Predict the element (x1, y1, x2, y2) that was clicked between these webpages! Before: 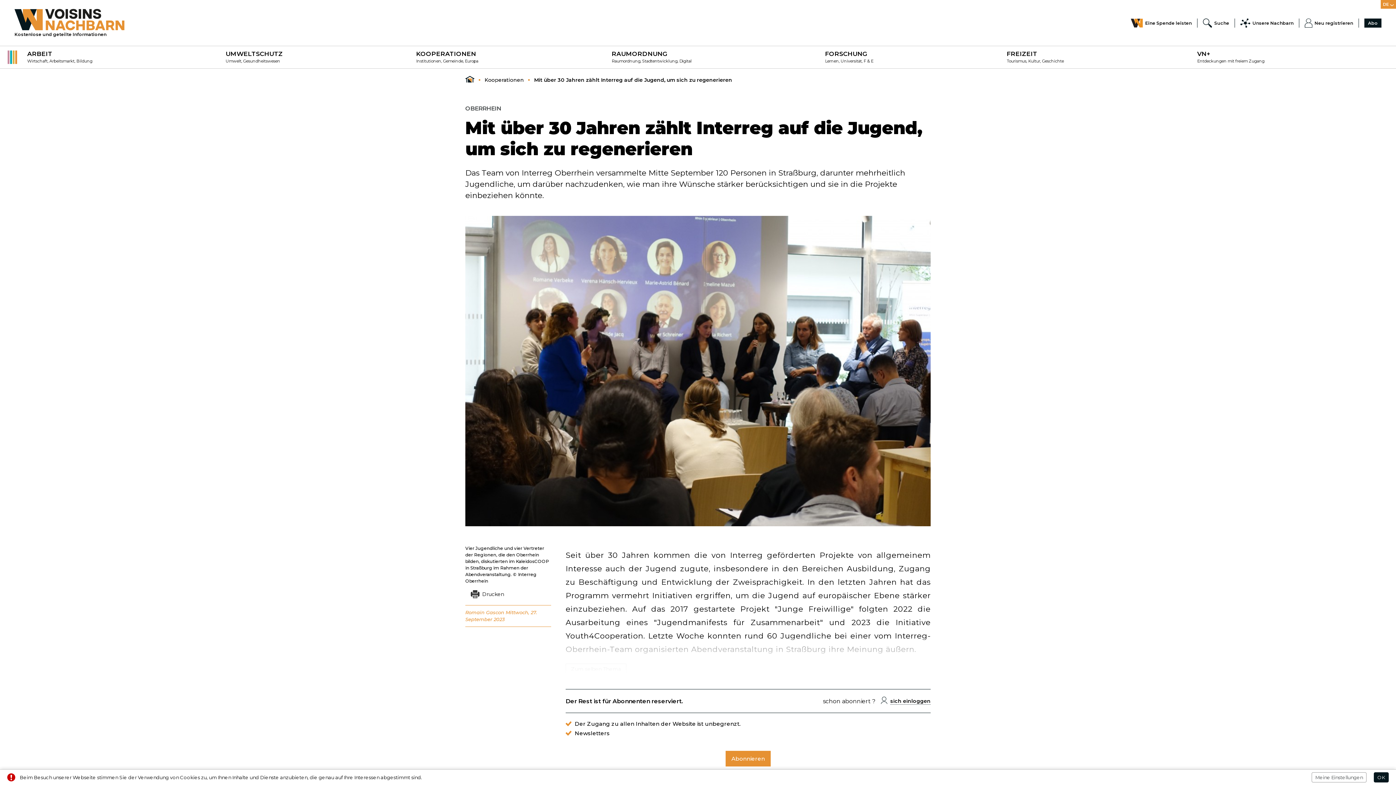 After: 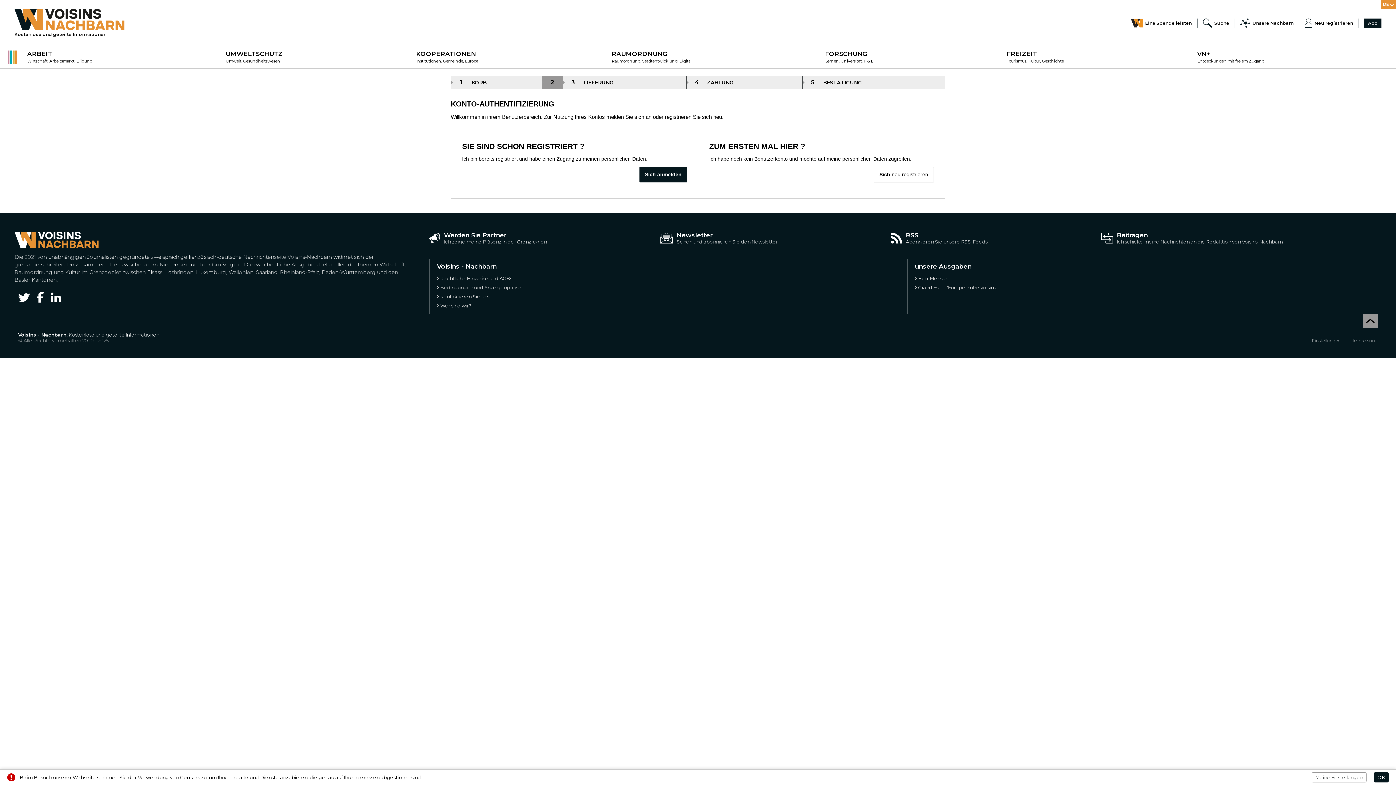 Action: label: Neu registrieren bbox: (1305, 18, 1353, 27)